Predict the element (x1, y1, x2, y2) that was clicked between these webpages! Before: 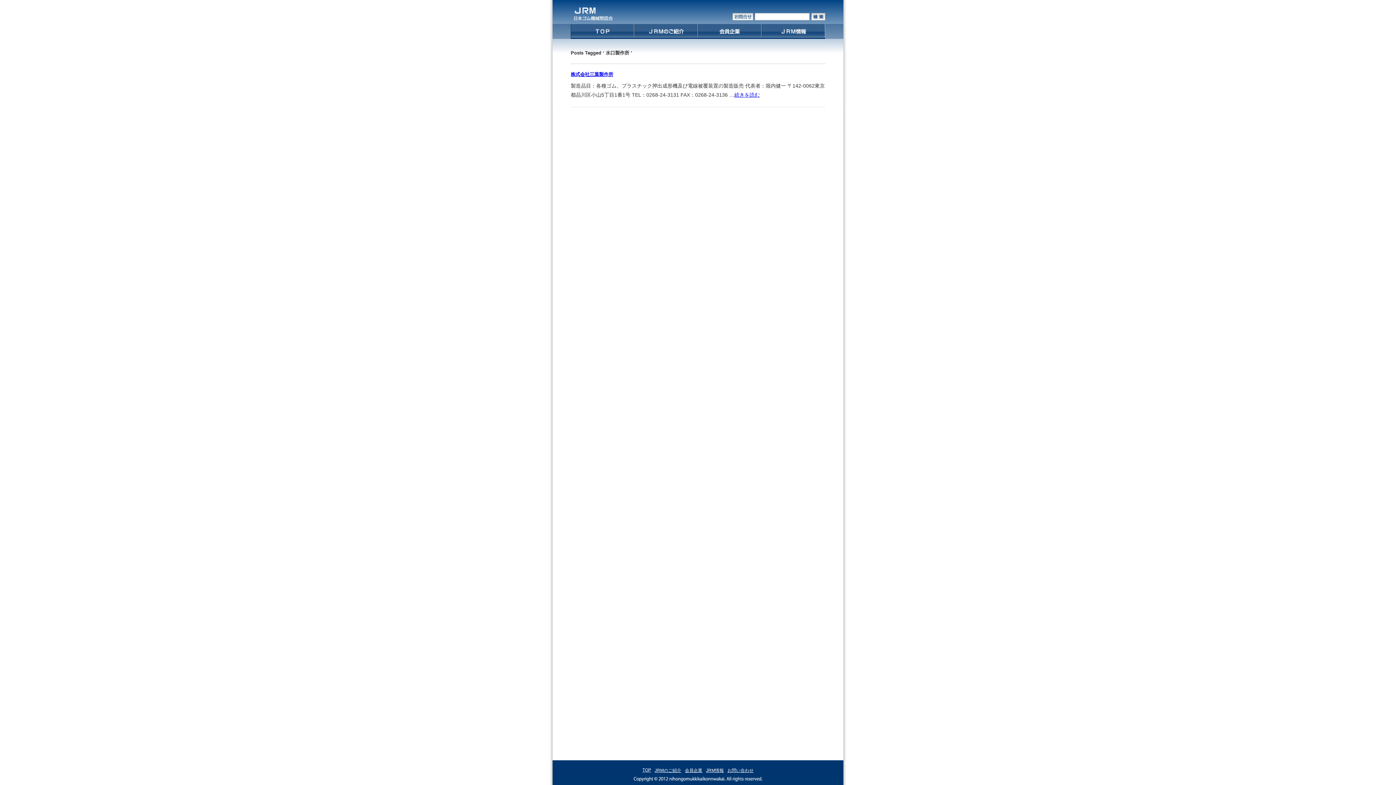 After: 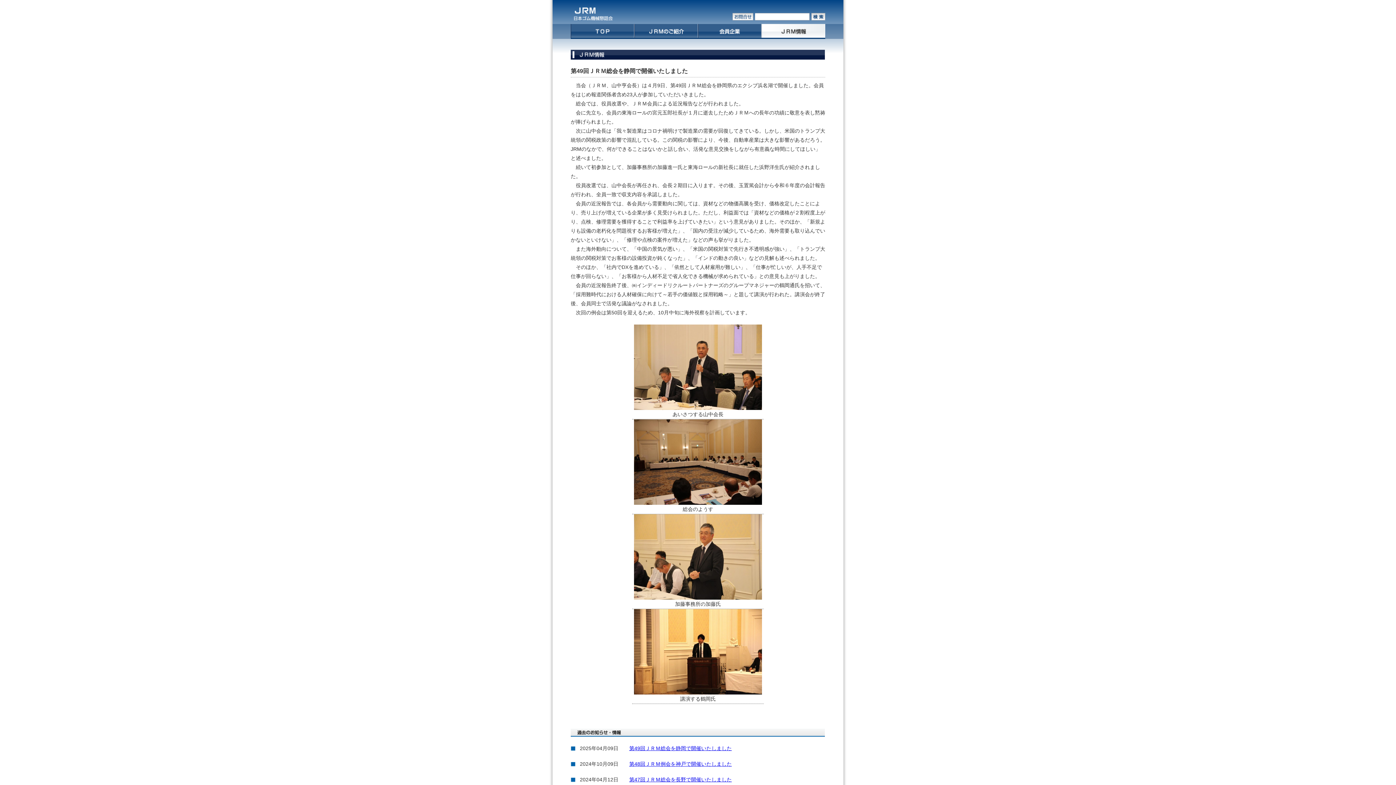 Action: bbox: (761, 24, 825, 38) label: JRM情報